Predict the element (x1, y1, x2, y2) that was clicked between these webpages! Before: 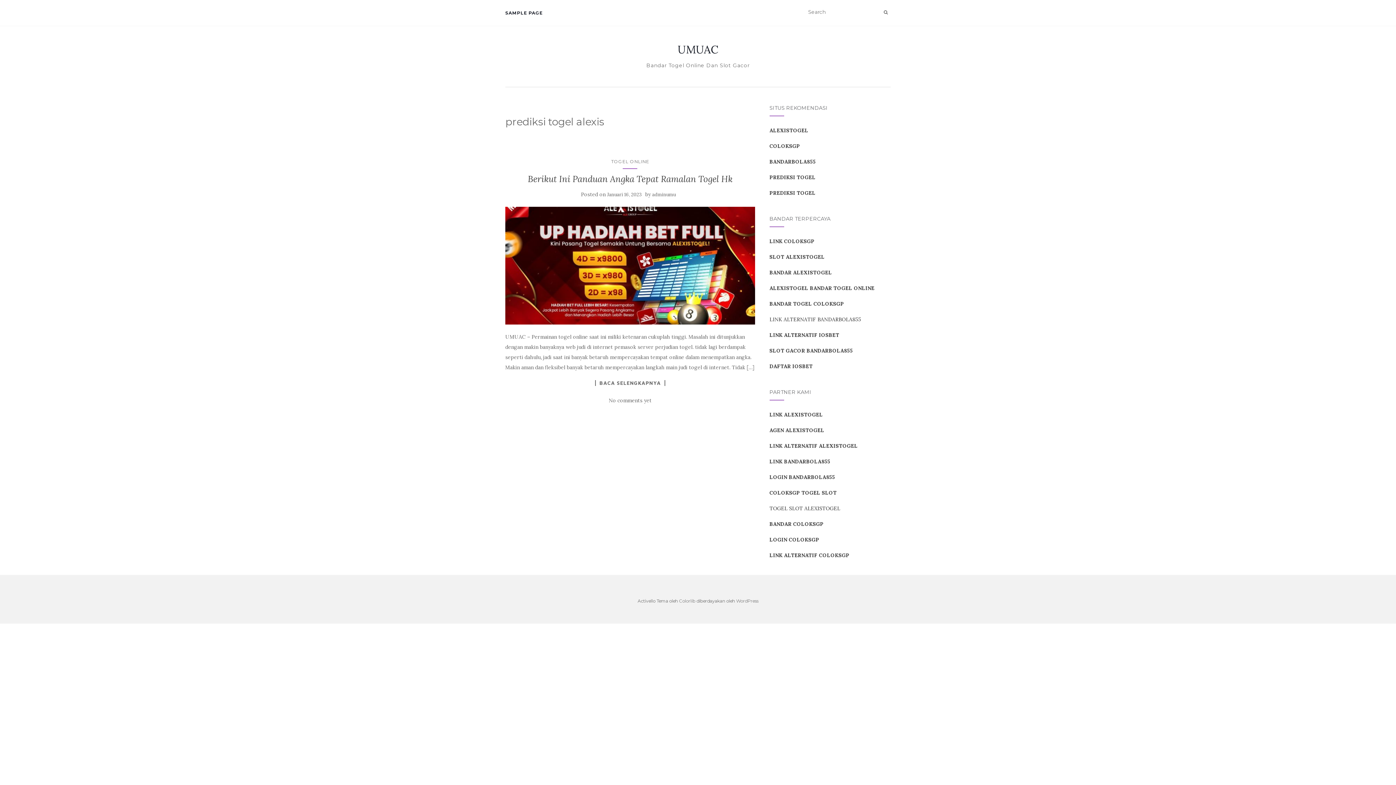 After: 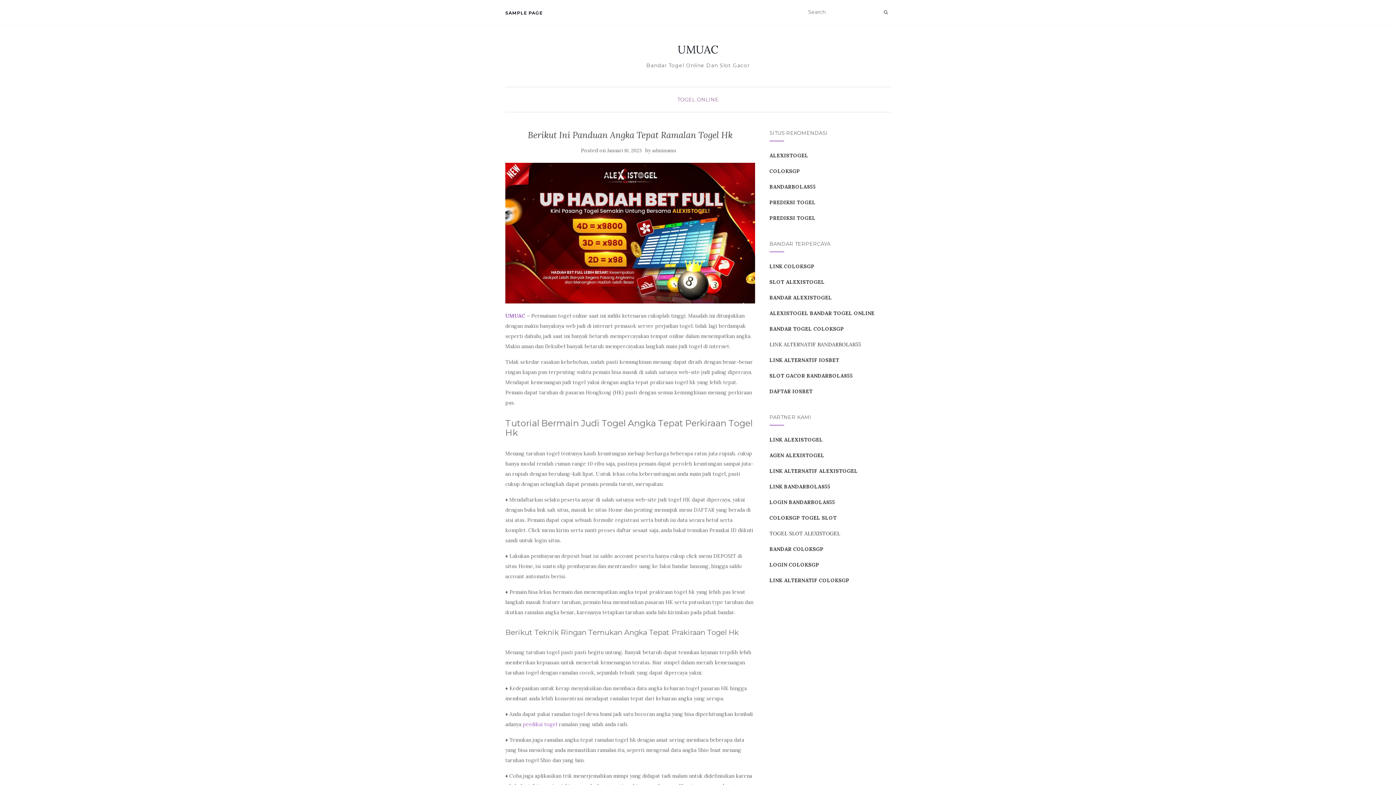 Action: bbox: (505, 206, 755, 324)